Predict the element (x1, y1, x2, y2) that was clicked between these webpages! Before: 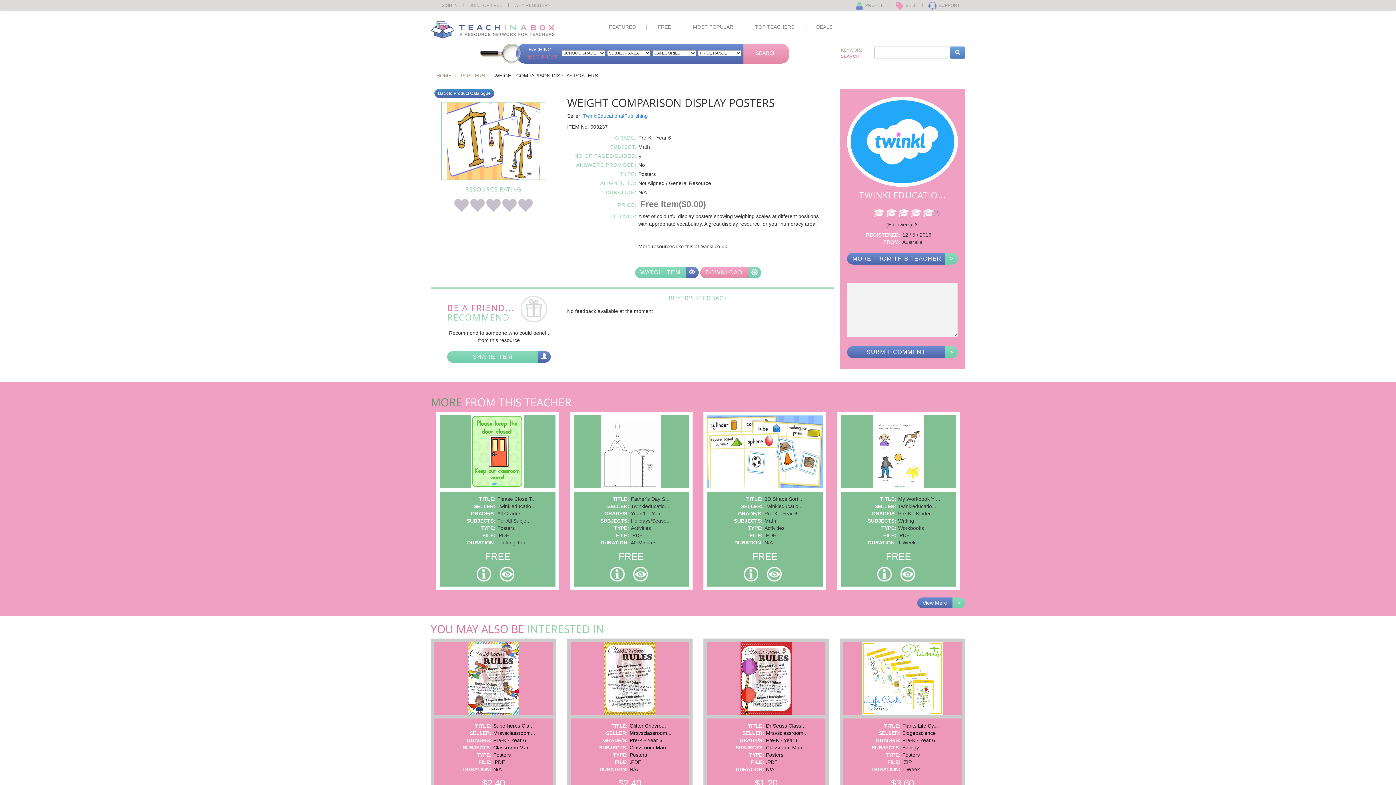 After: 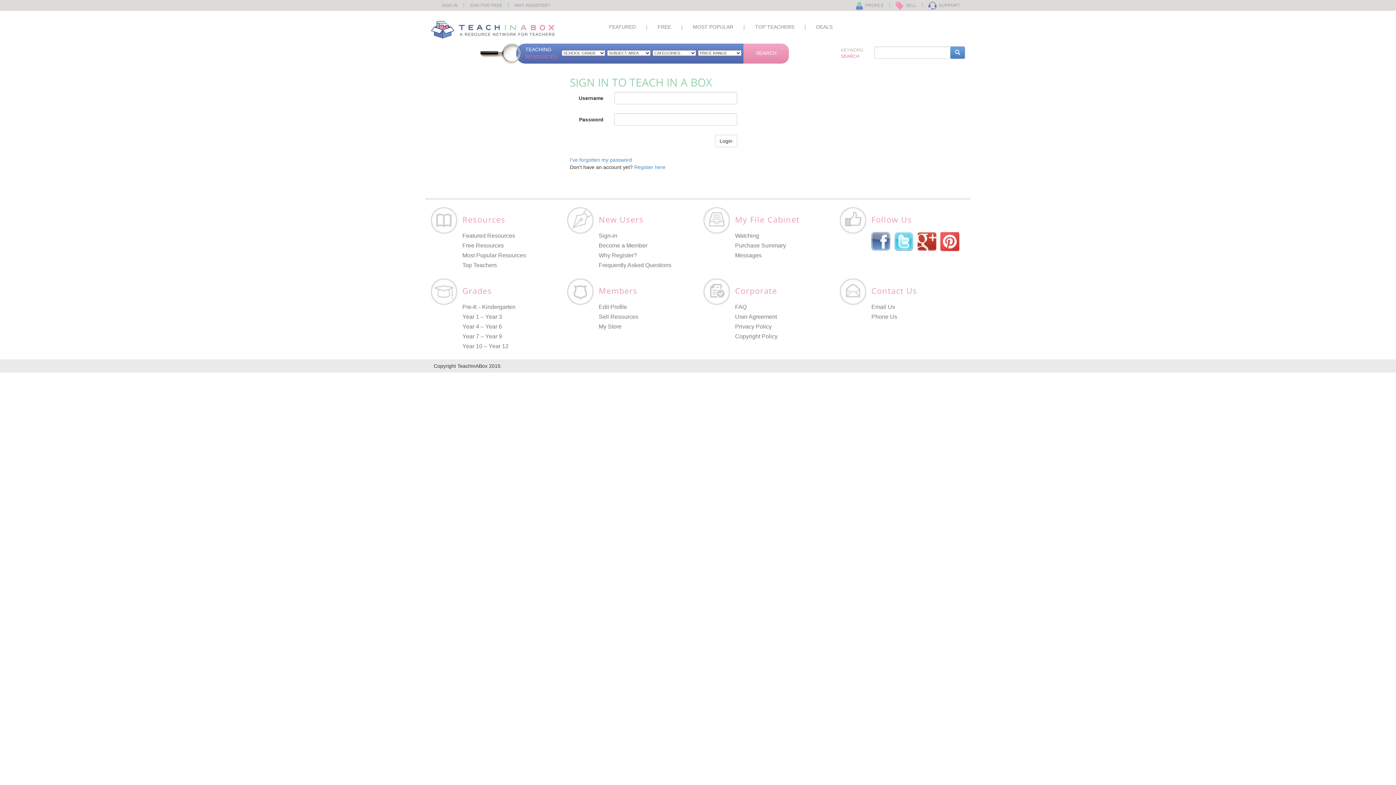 Action: bbox: (890, 0, 922, 10) label: SELL